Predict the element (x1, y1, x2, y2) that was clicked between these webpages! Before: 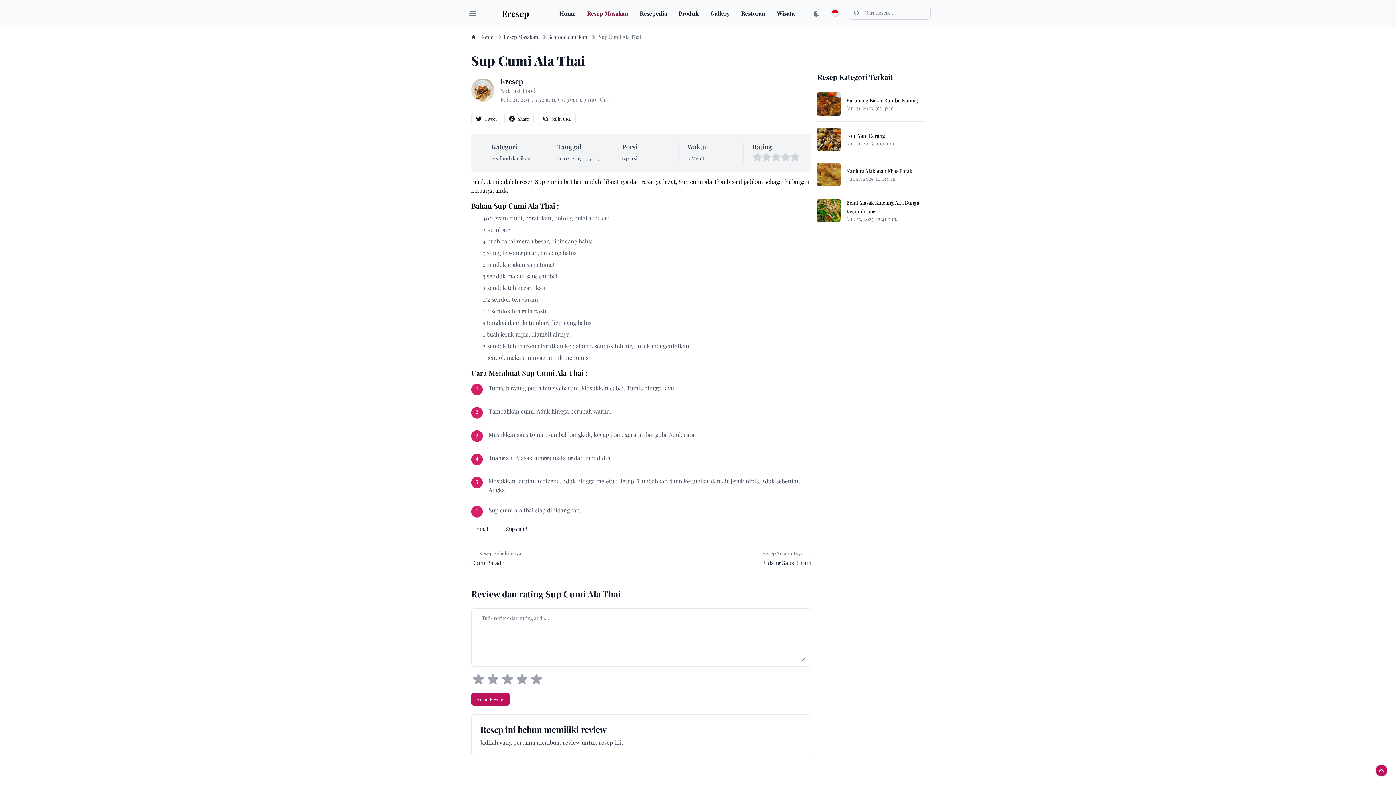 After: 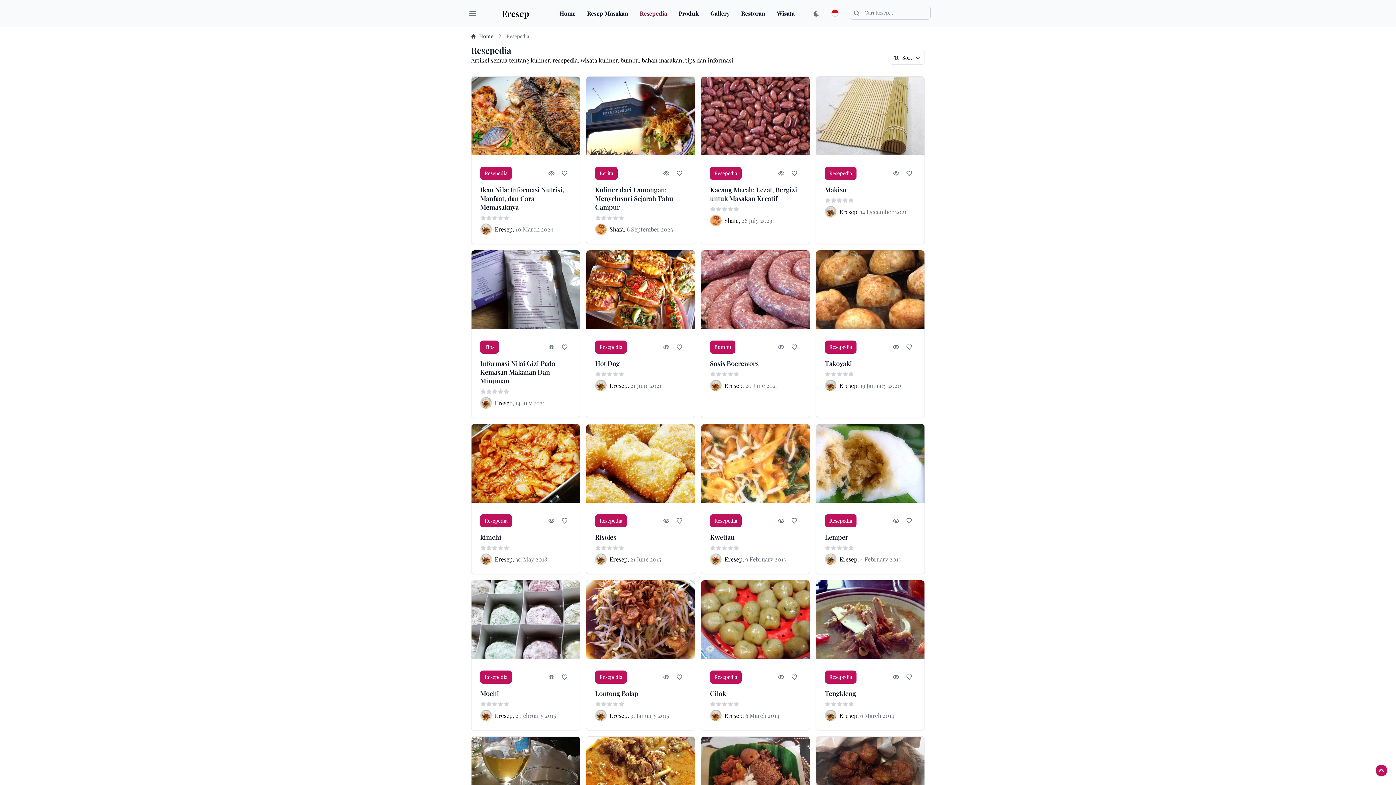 Action: label: Resepedia bbox: (639, 9, 667, 17)